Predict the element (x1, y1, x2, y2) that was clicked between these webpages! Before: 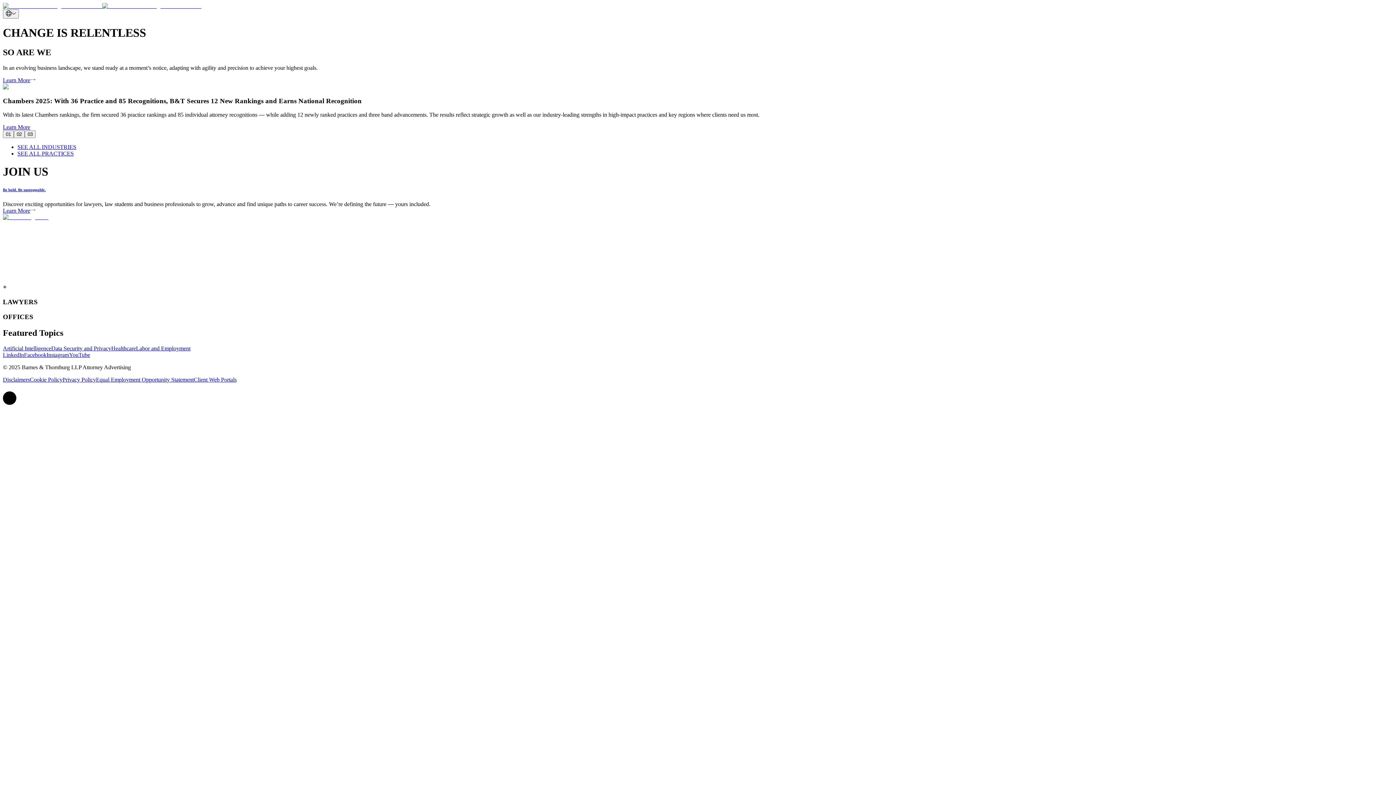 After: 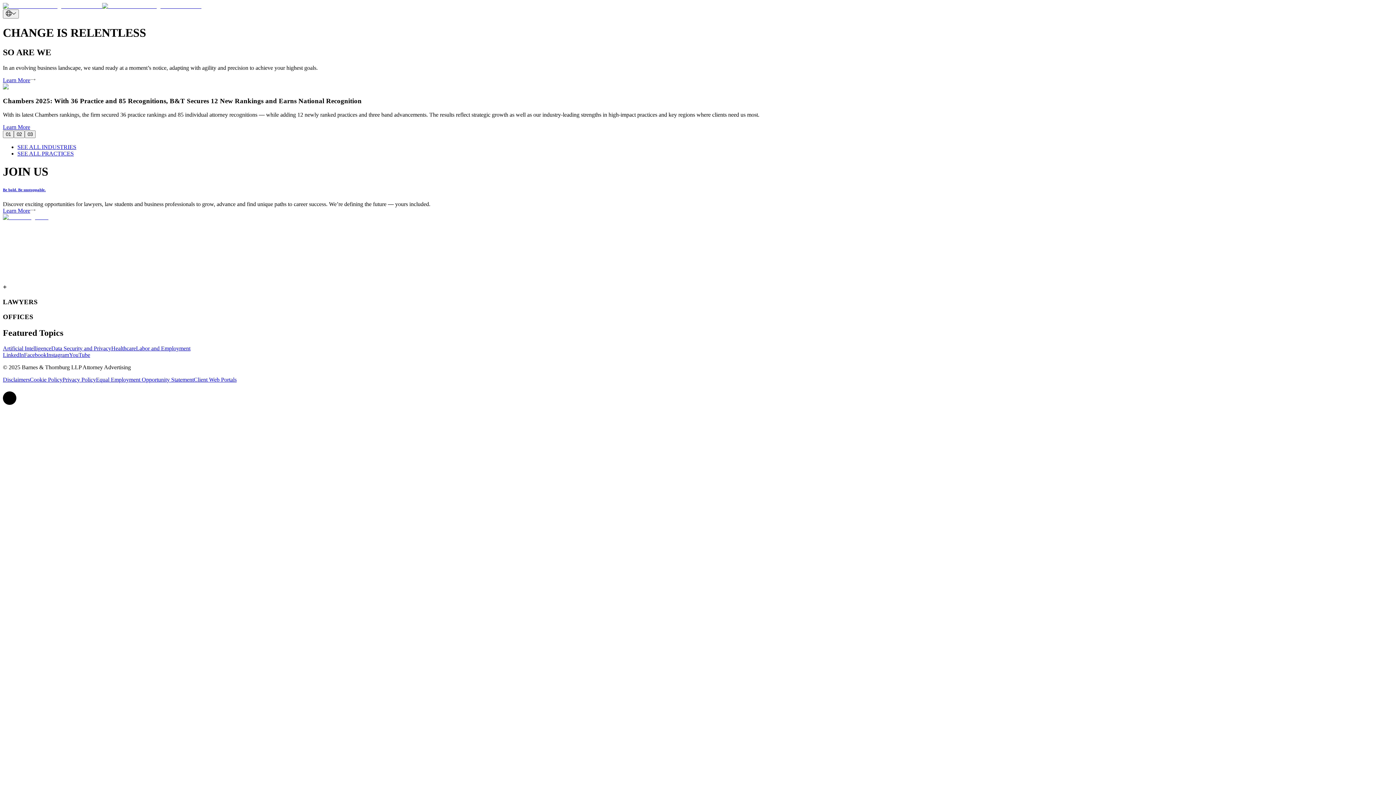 Action: label: YouTube bbox: (69, 351, 90, 358)